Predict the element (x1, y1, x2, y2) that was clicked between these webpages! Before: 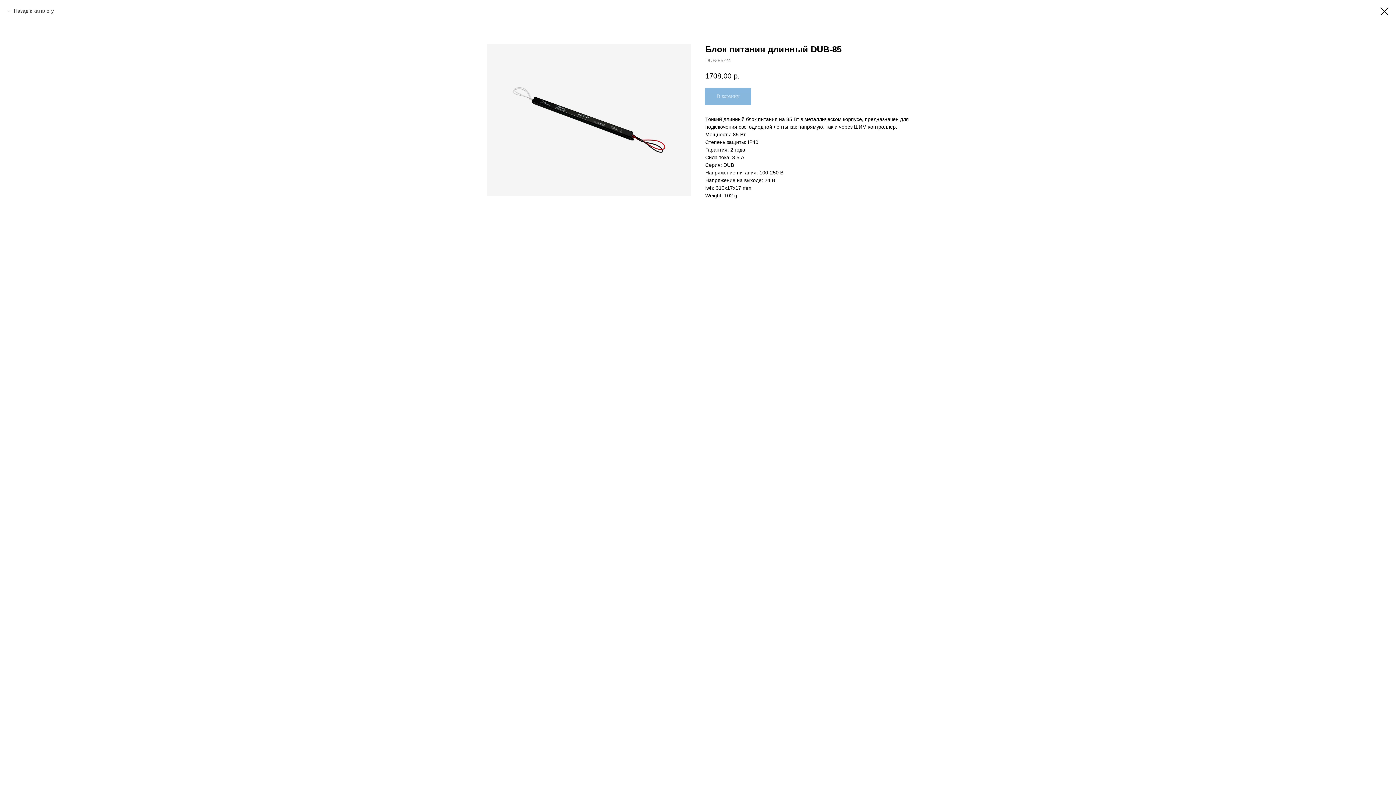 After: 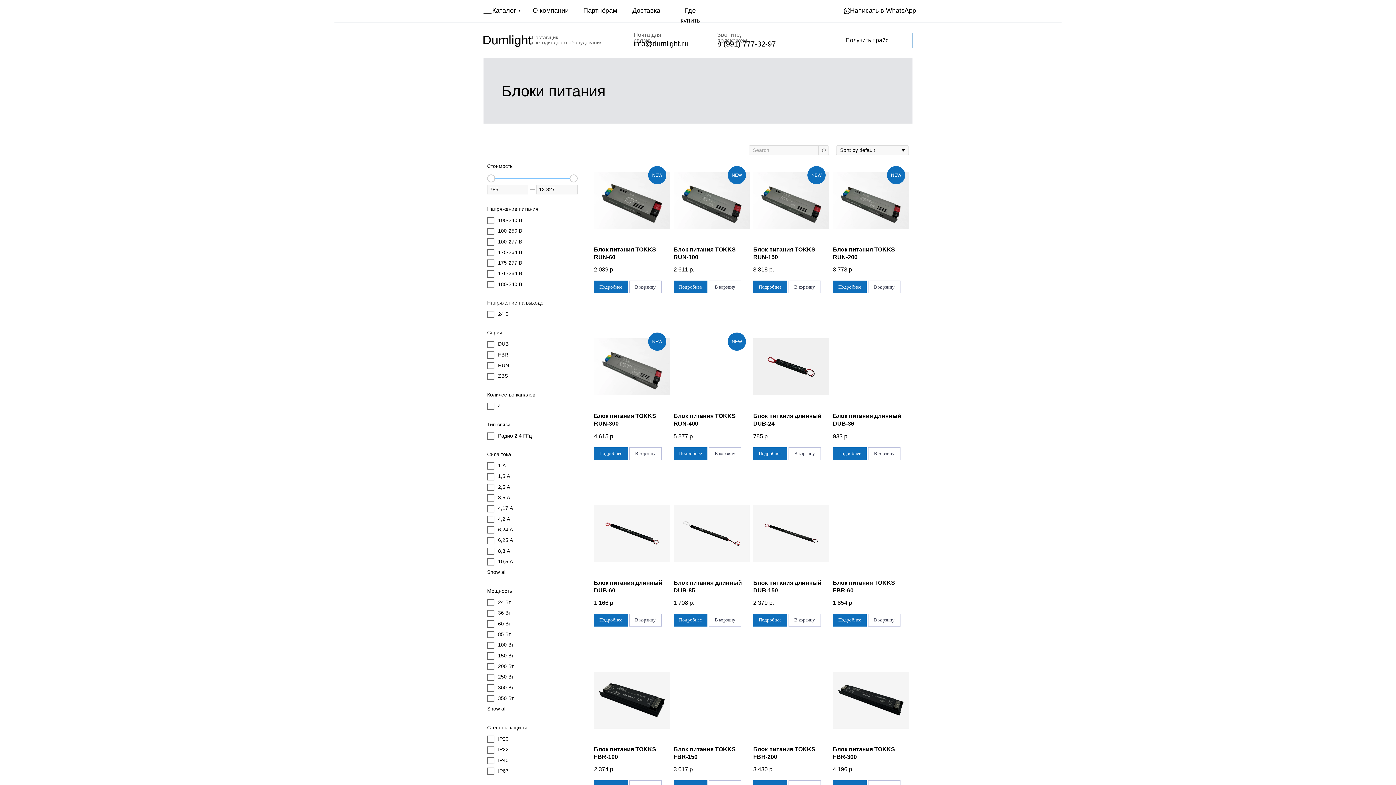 Action: label: Назад к каталогу bbox: (7, 7, 53, 14)